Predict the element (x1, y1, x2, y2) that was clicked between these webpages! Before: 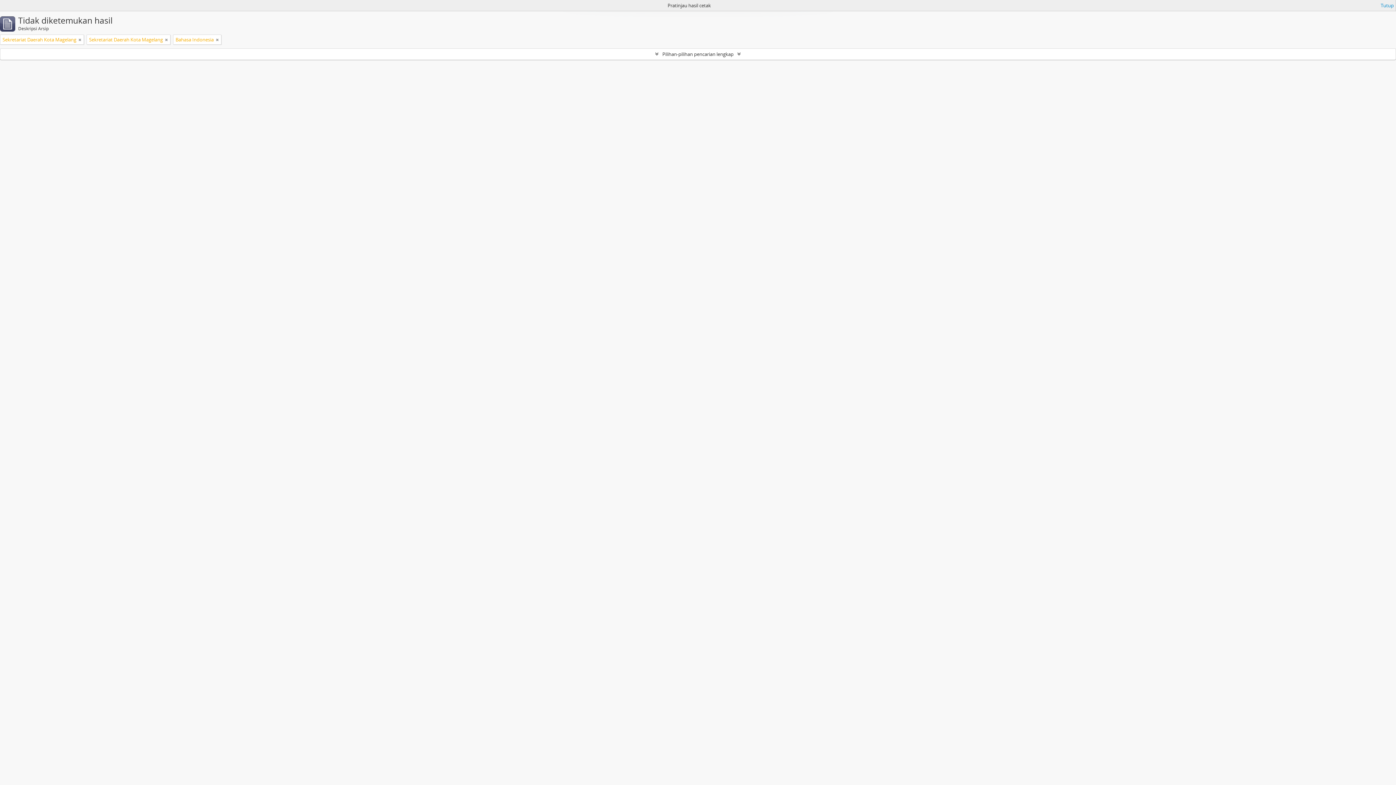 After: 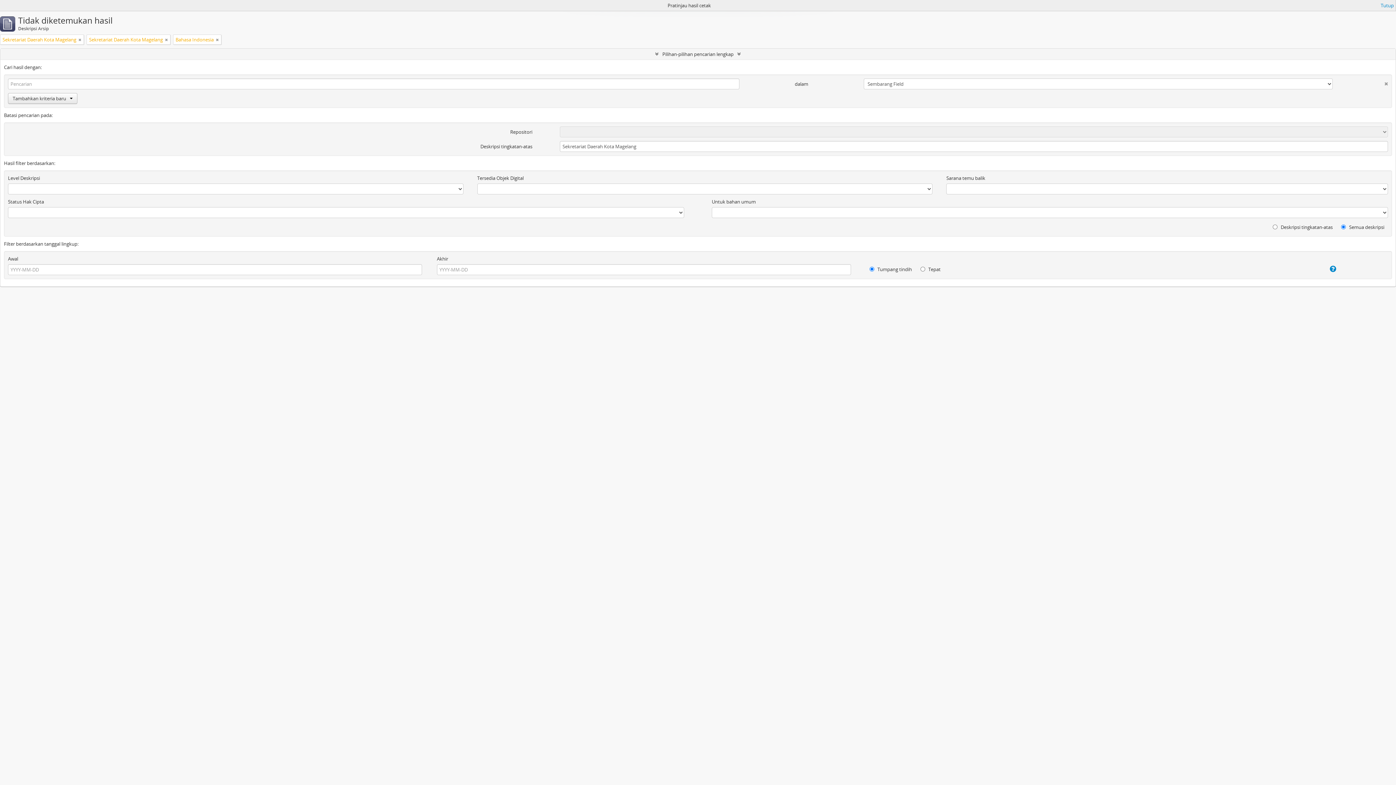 Action: label: Pilihan-pilihan pencarian lengkap bbox: (0, 48, 1396, 59)